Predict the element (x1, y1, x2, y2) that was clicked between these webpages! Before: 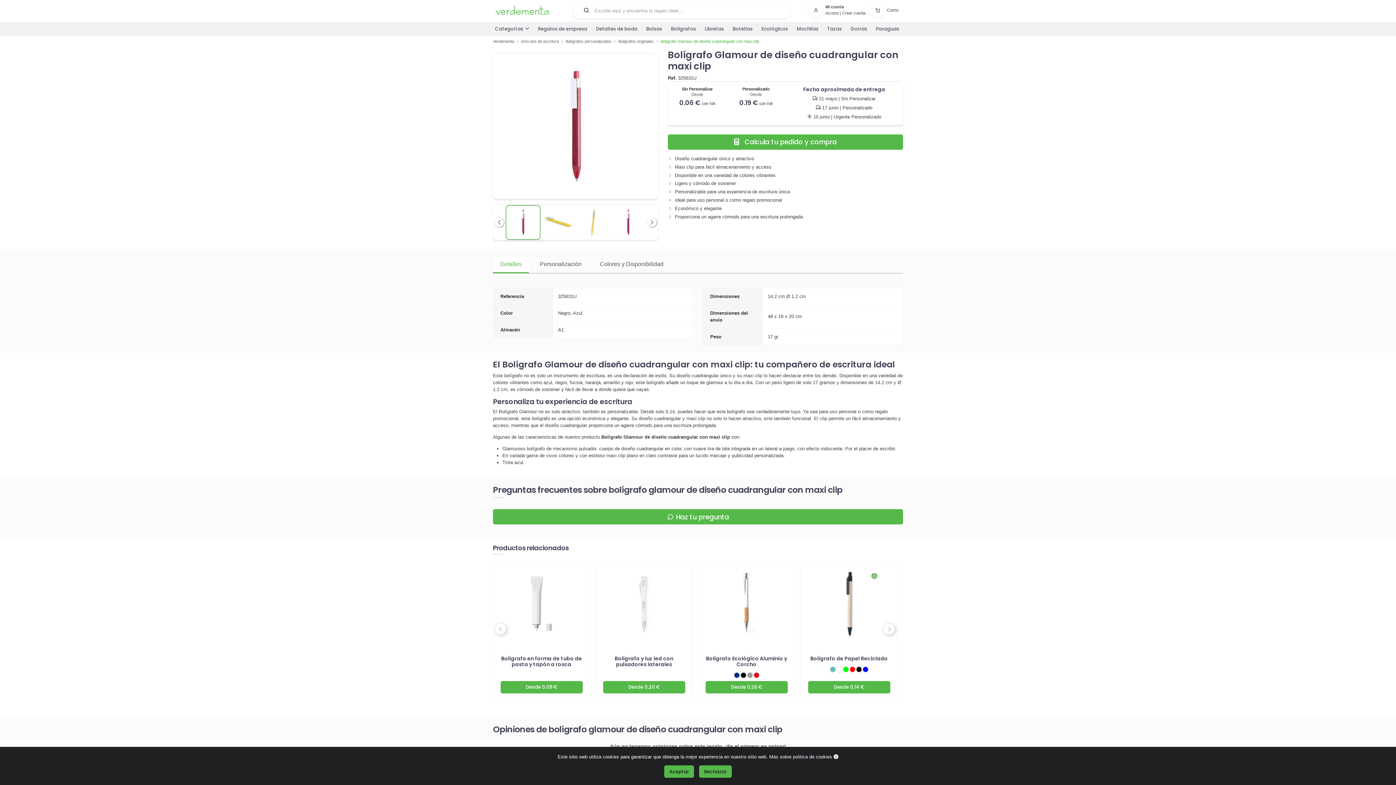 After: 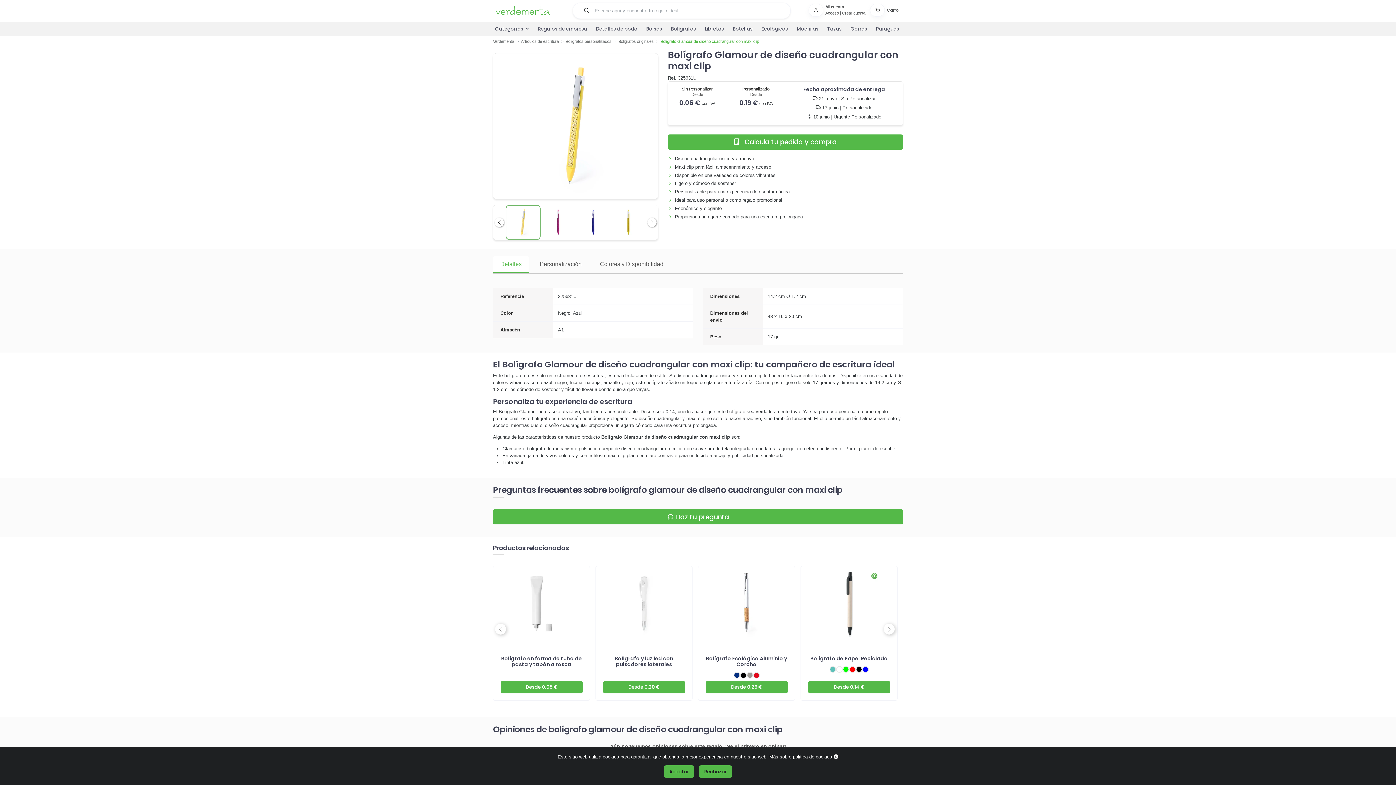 Action: bbox: (647, 218, 656, 227) label: Siguiente